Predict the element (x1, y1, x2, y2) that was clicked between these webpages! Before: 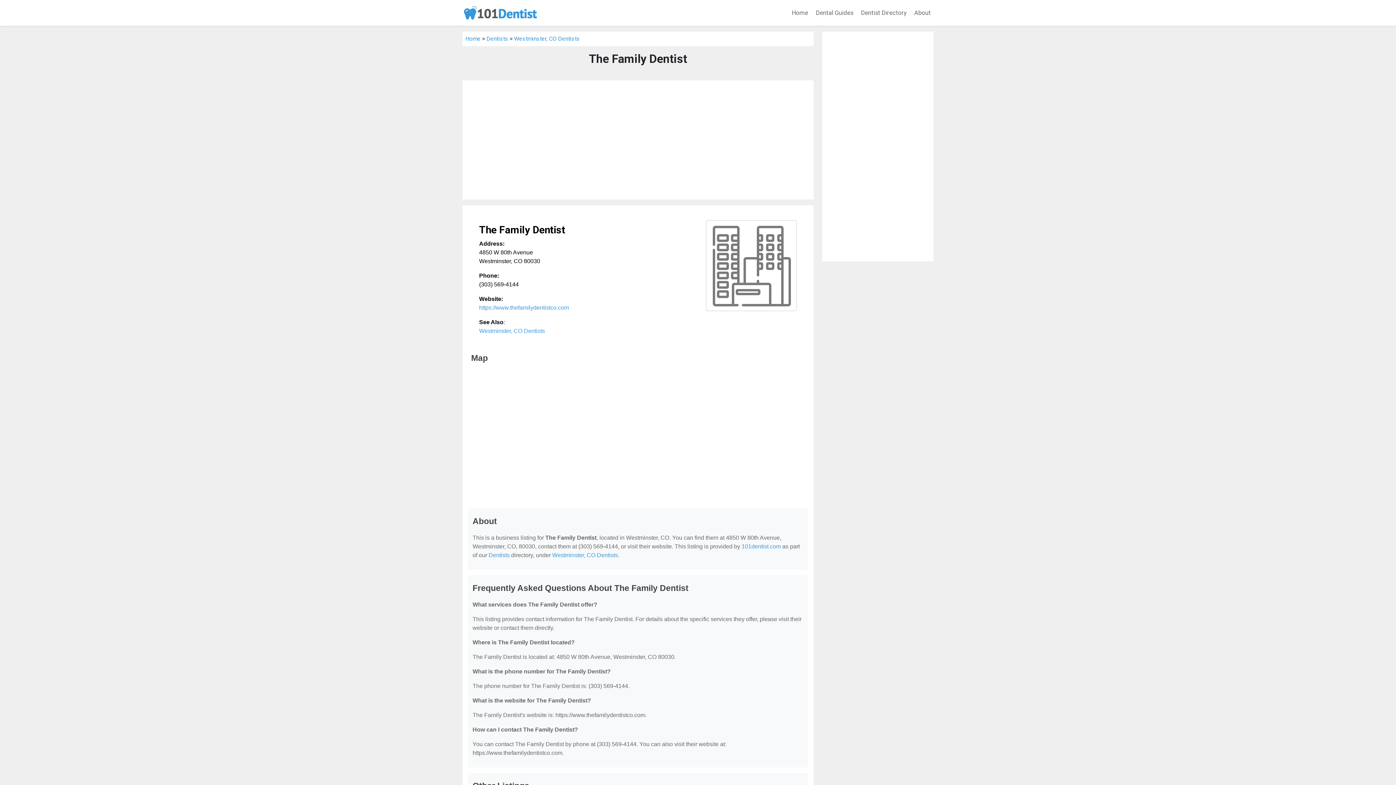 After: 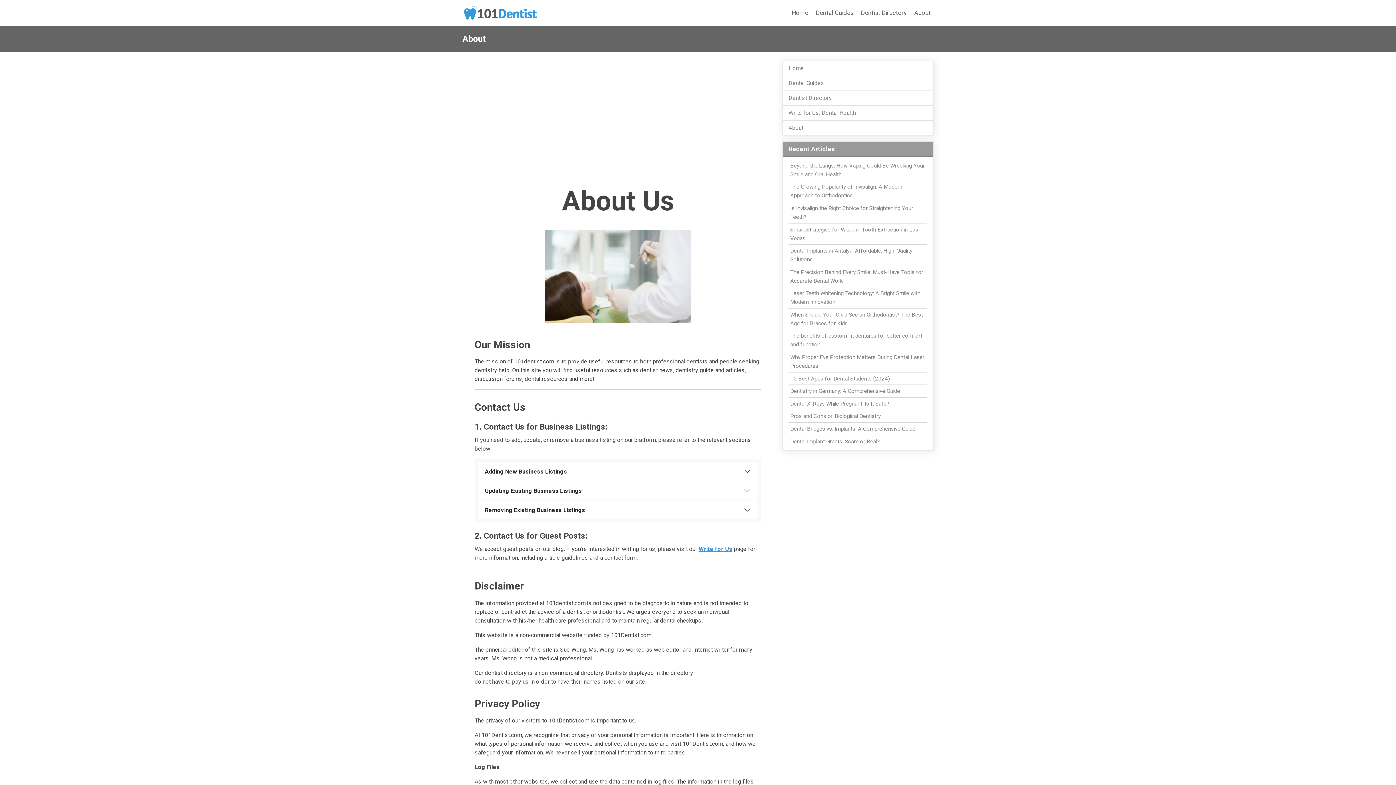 Action: bbox: (911, 5, 933, 20) label: About